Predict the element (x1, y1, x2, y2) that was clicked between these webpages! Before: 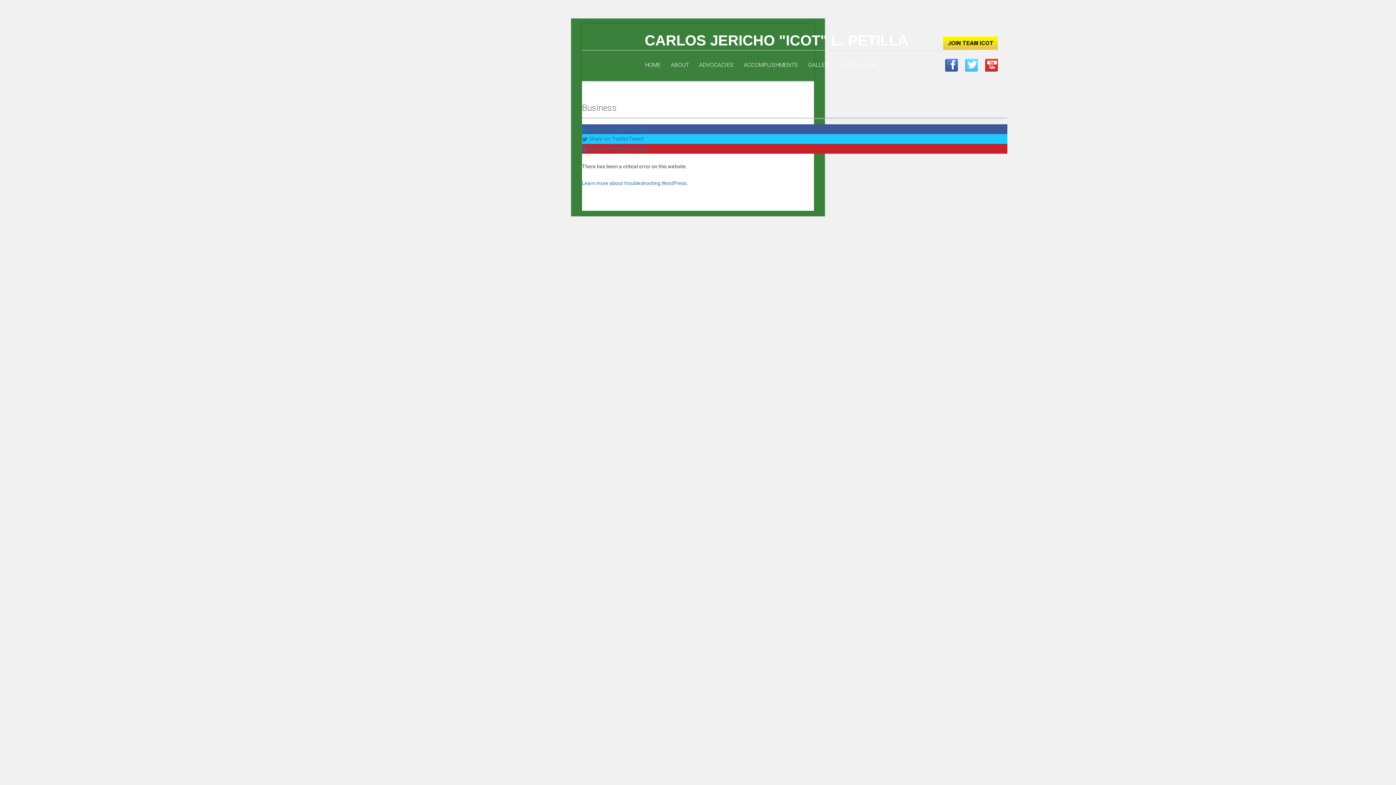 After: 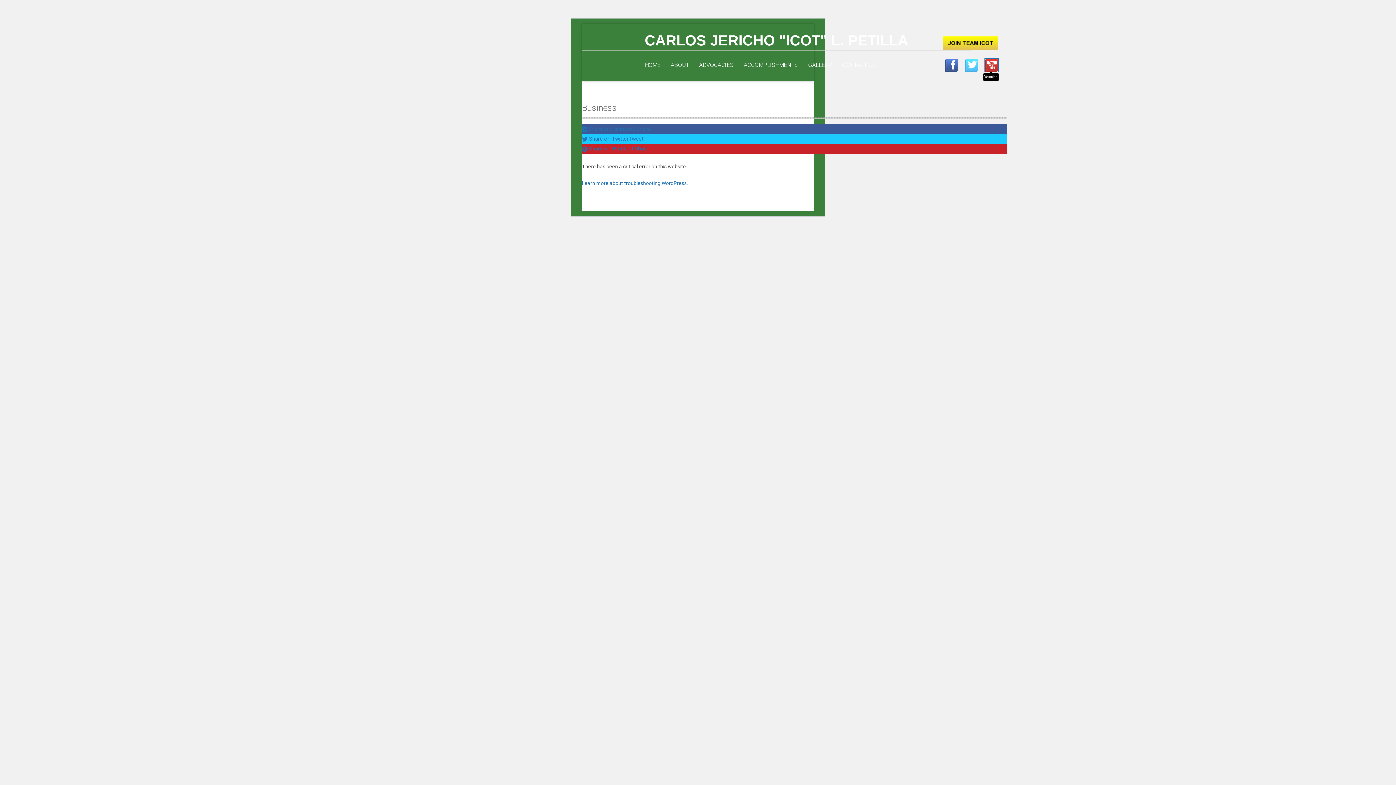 Action: bbox: (985, 58, 998, 71)